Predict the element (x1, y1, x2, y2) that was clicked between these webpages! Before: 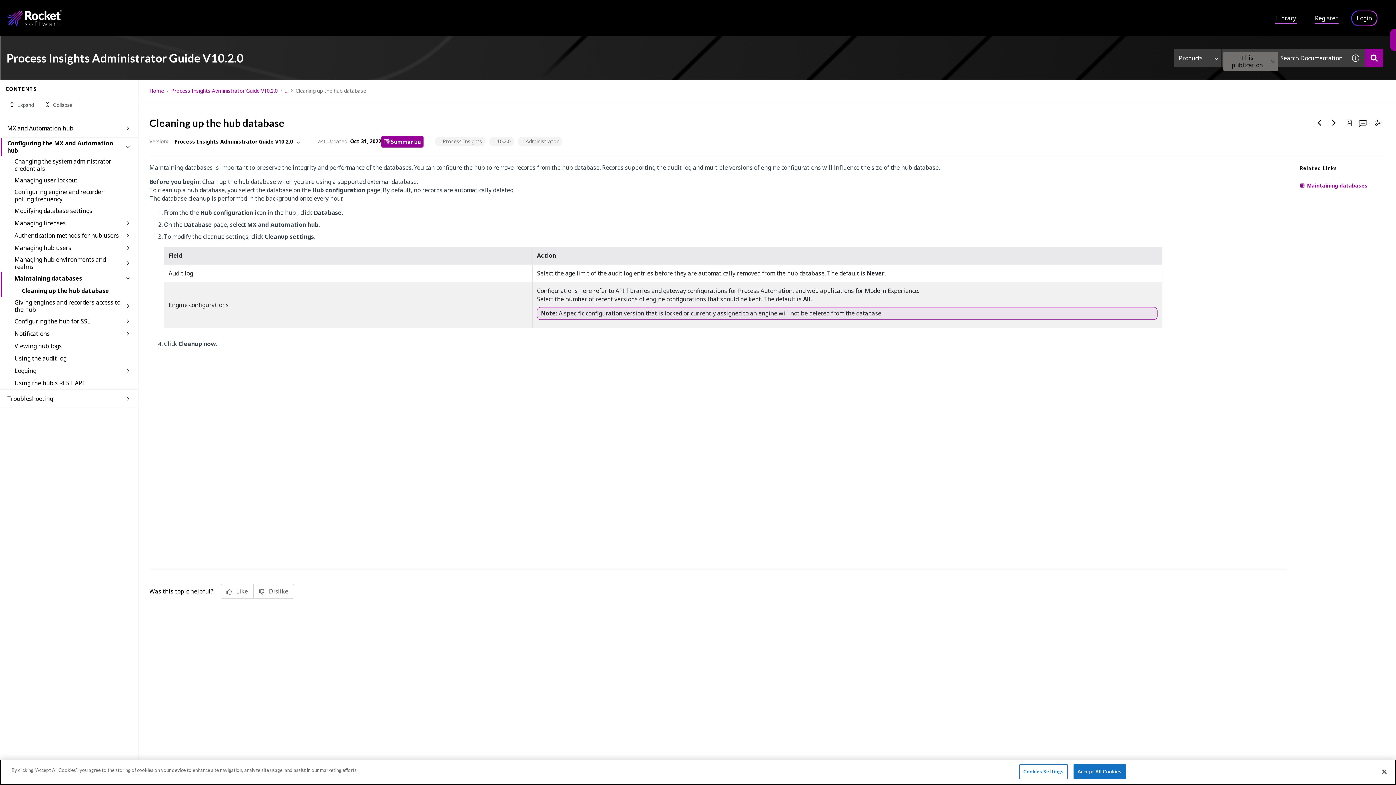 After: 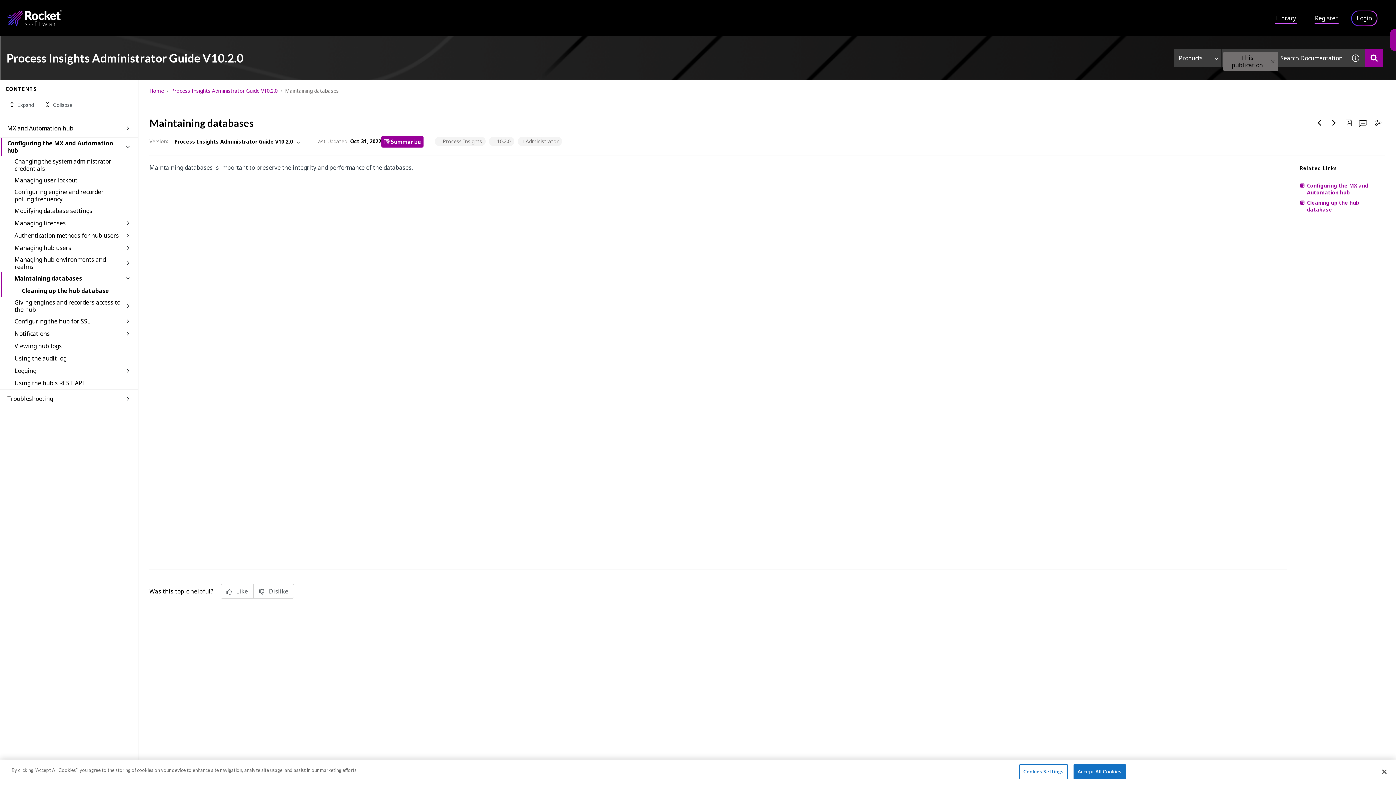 Action: bbox: (1307, 179, 1368, 189) label: Maintaining databases